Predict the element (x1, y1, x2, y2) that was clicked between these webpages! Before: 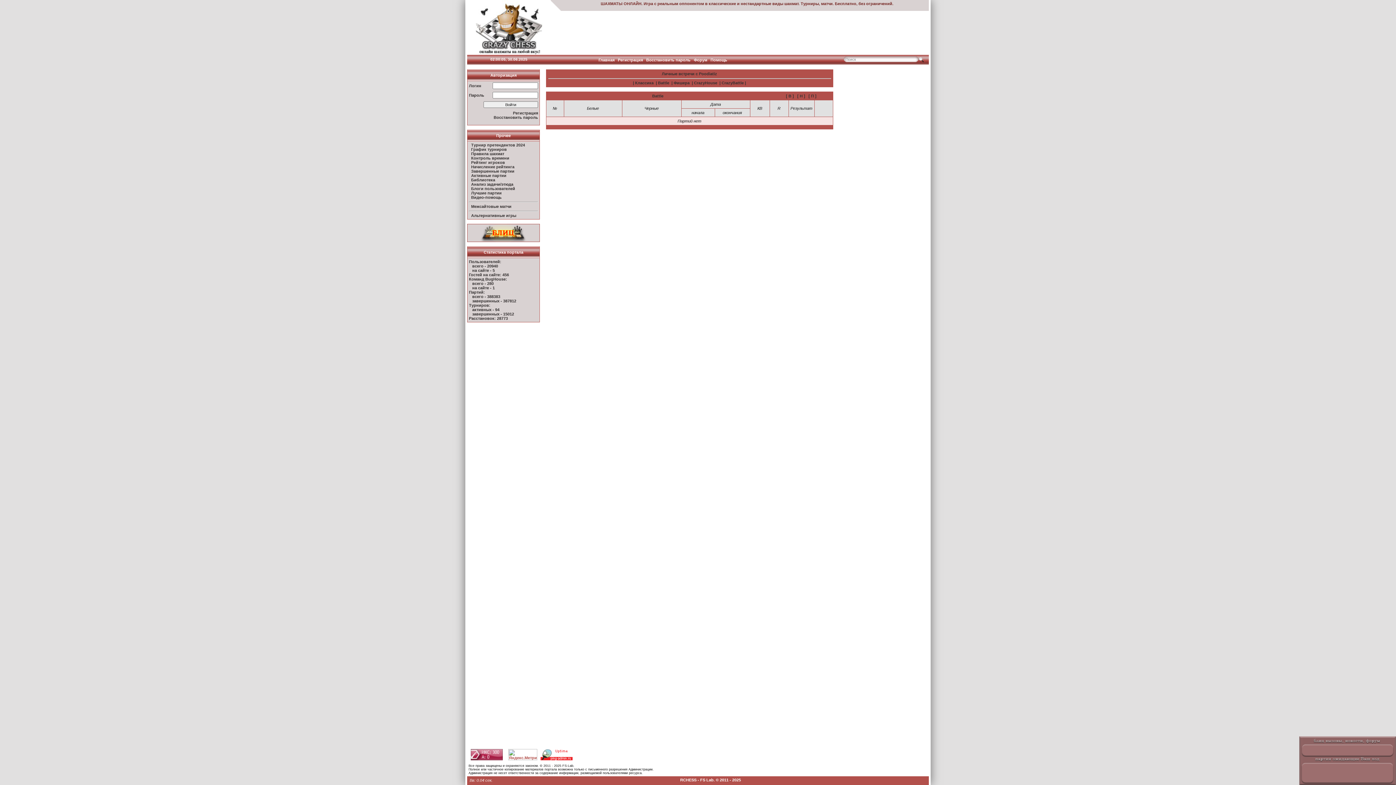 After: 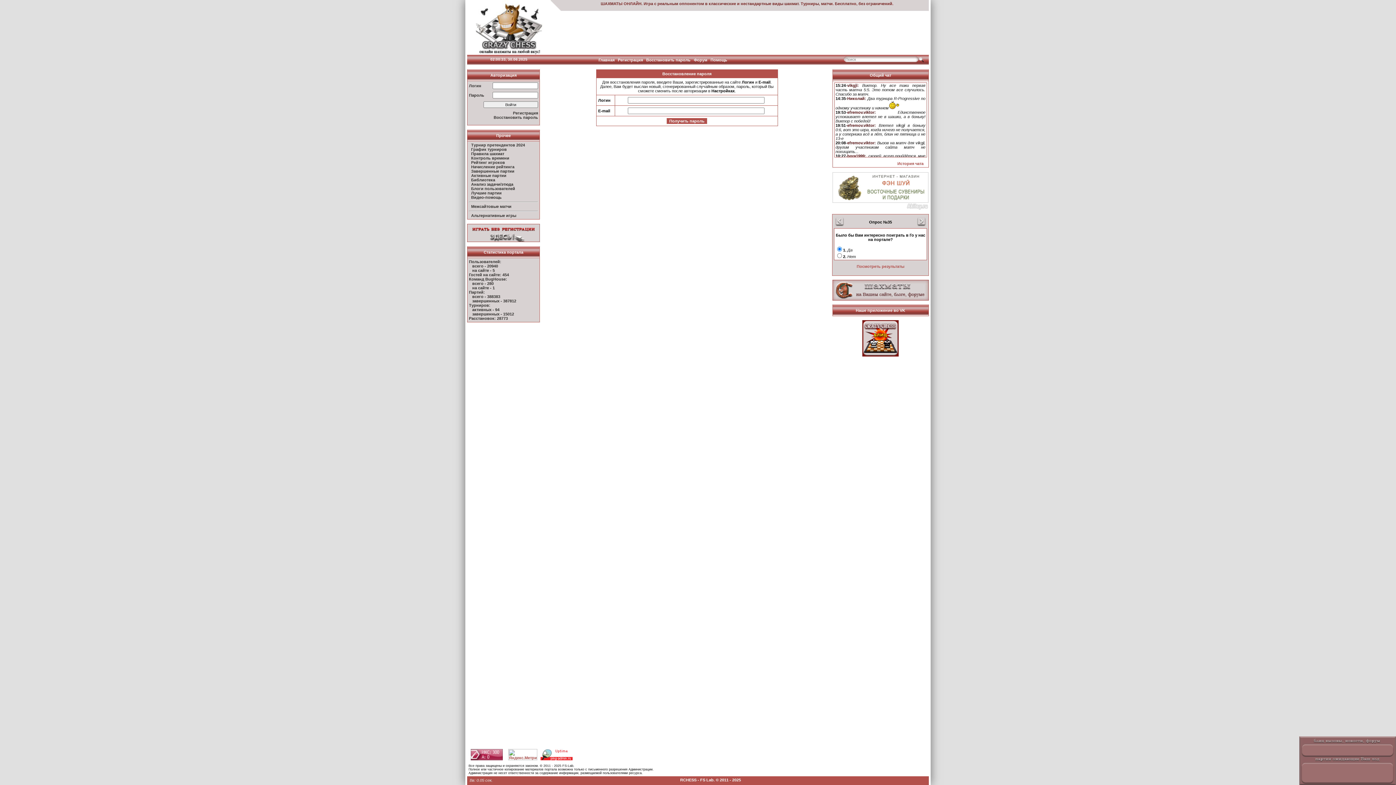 Action: label: Восстановить пароль bbox: (646, 57, 690, 62)